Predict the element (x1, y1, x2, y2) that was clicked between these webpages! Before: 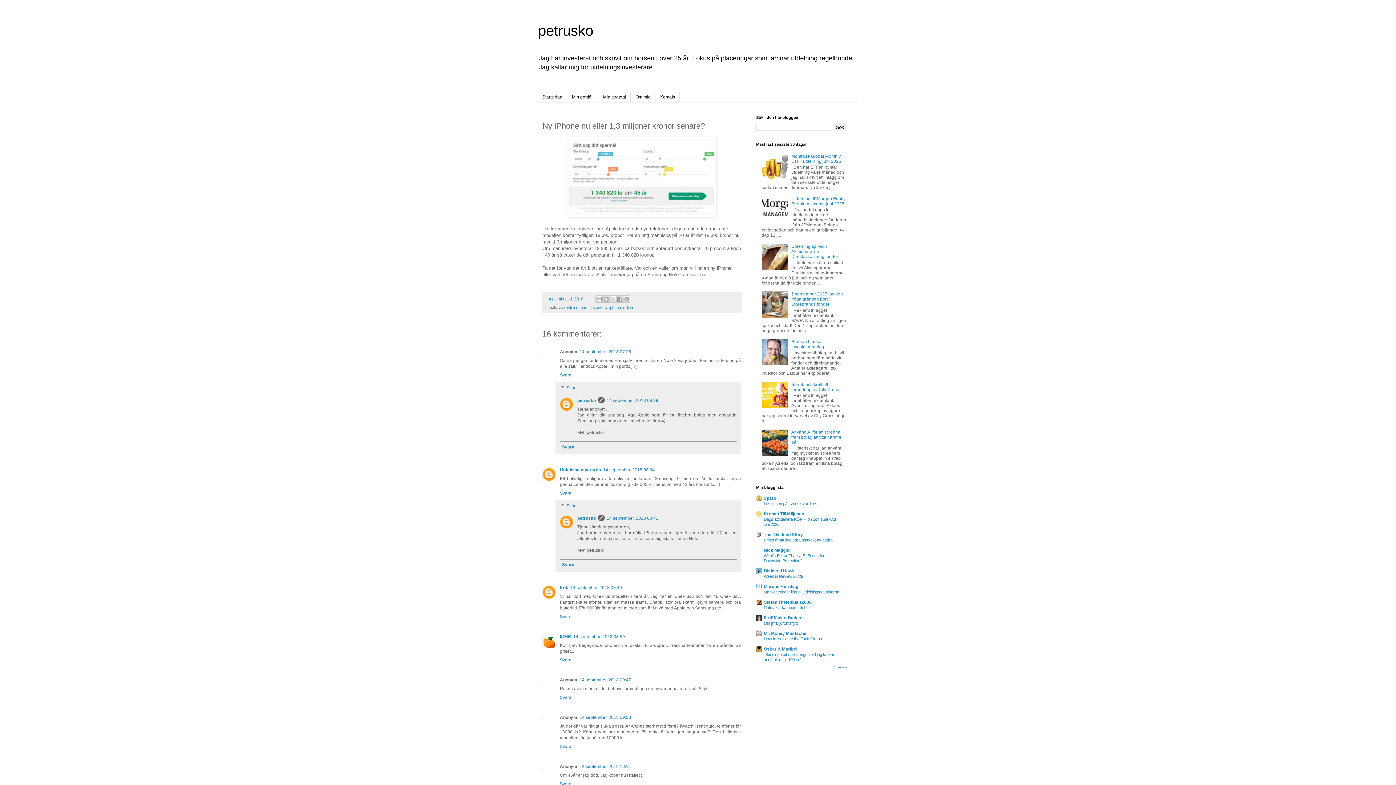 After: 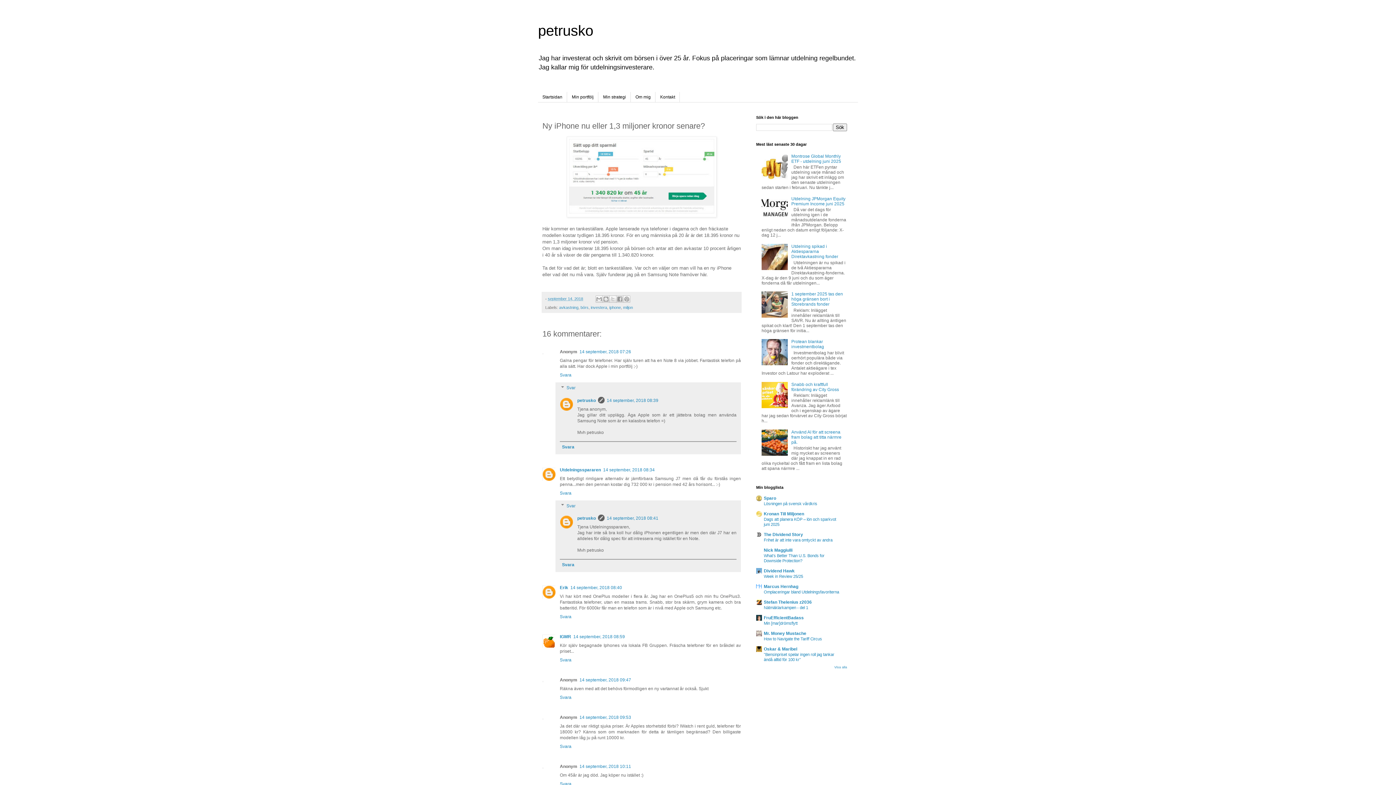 Action: bbox: (761, 216, 789, 221)